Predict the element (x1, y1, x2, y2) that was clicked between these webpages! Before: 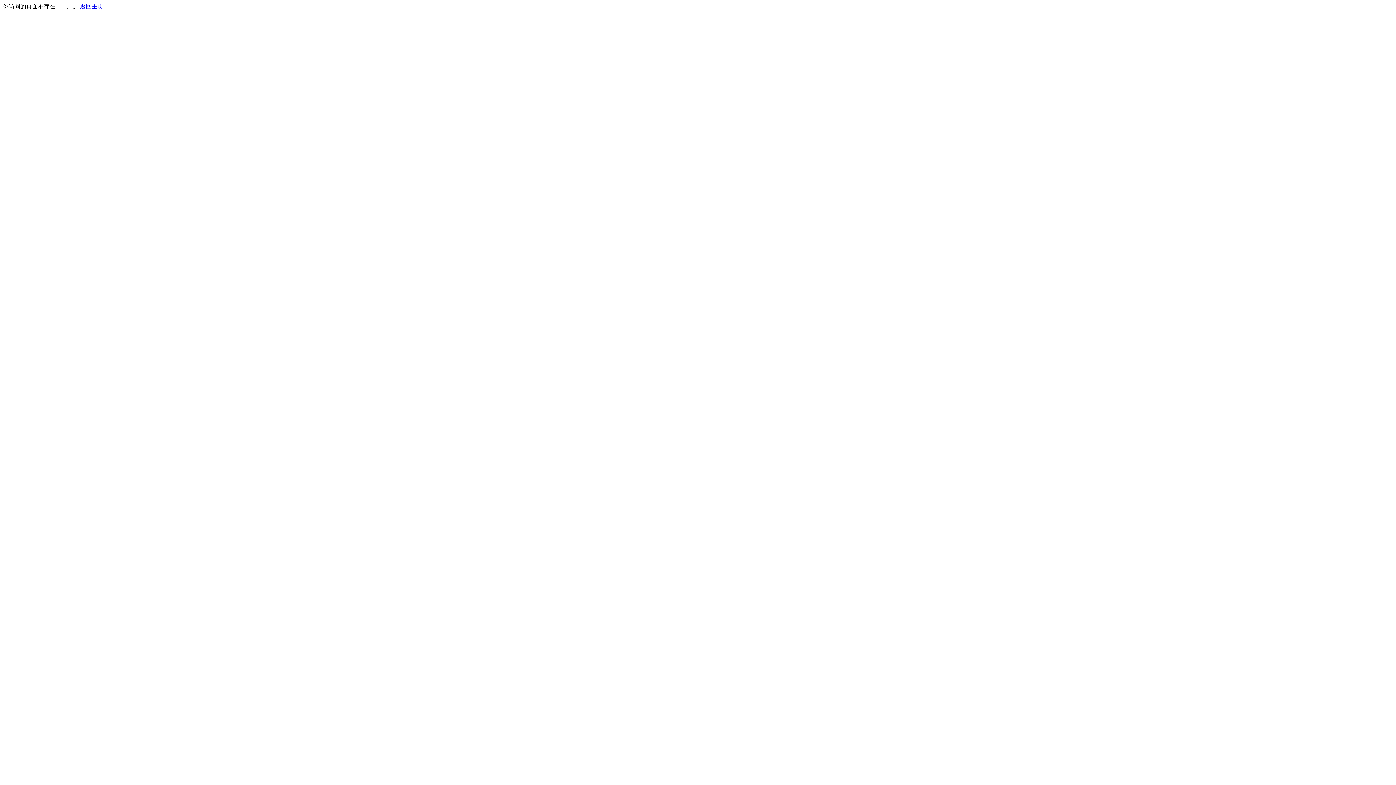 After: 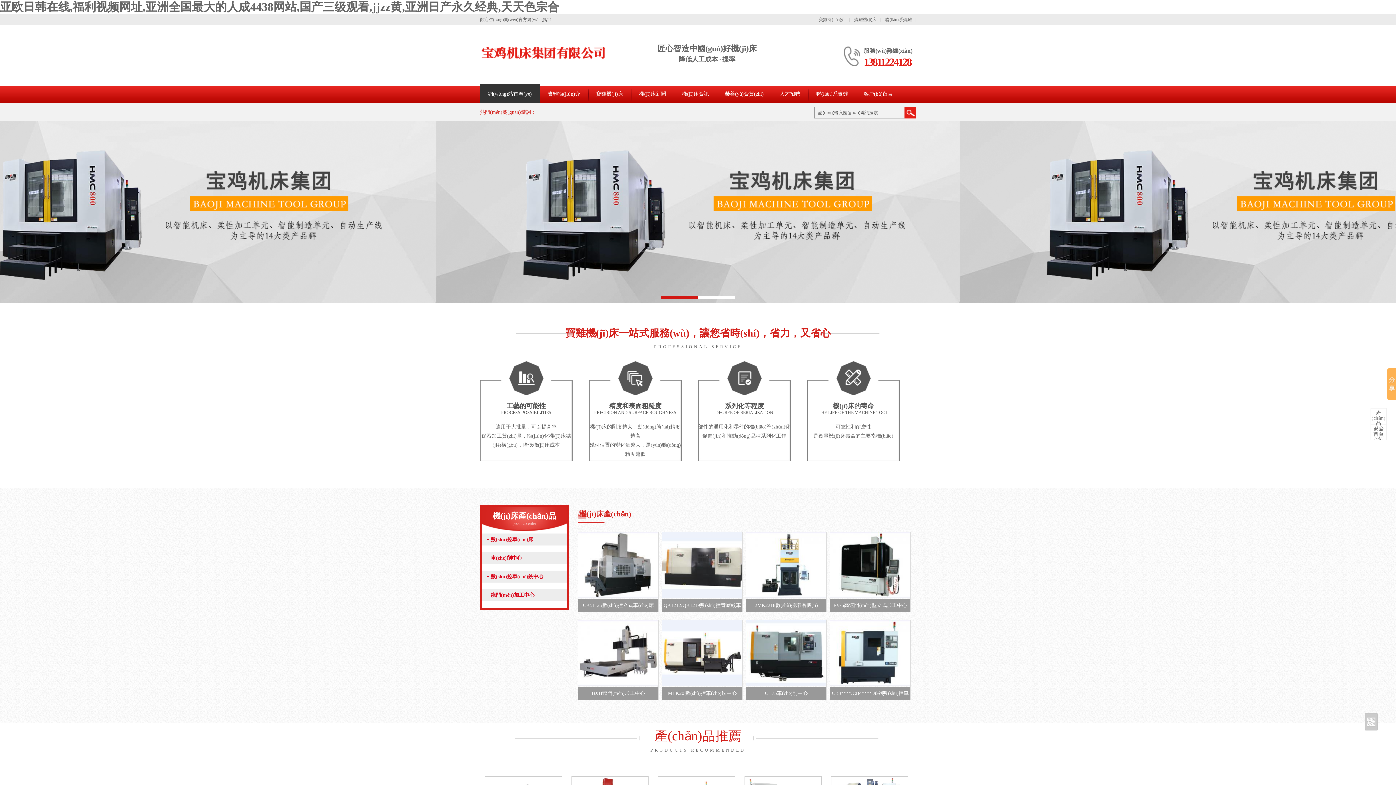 Action: bbox: (80, 3, 103, 9) label: 返回主页